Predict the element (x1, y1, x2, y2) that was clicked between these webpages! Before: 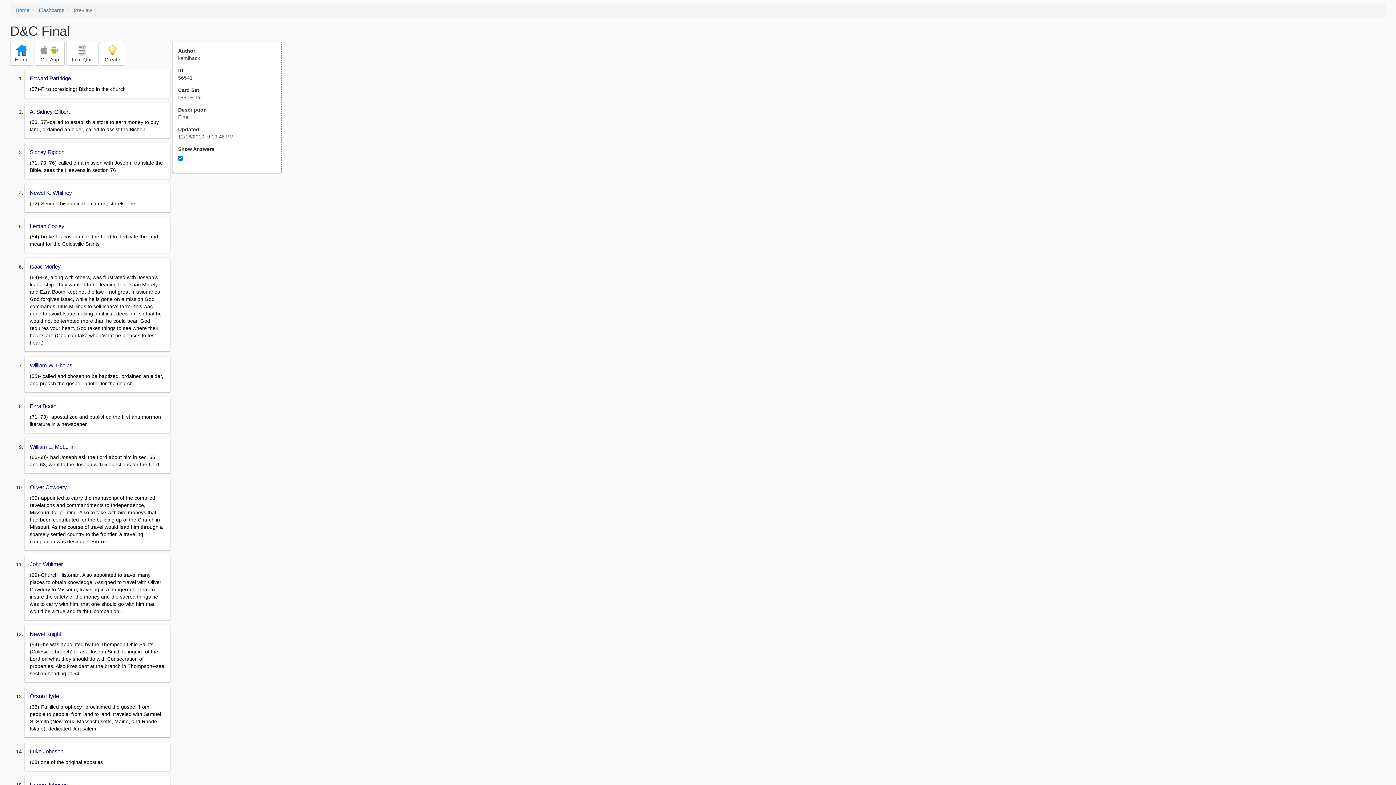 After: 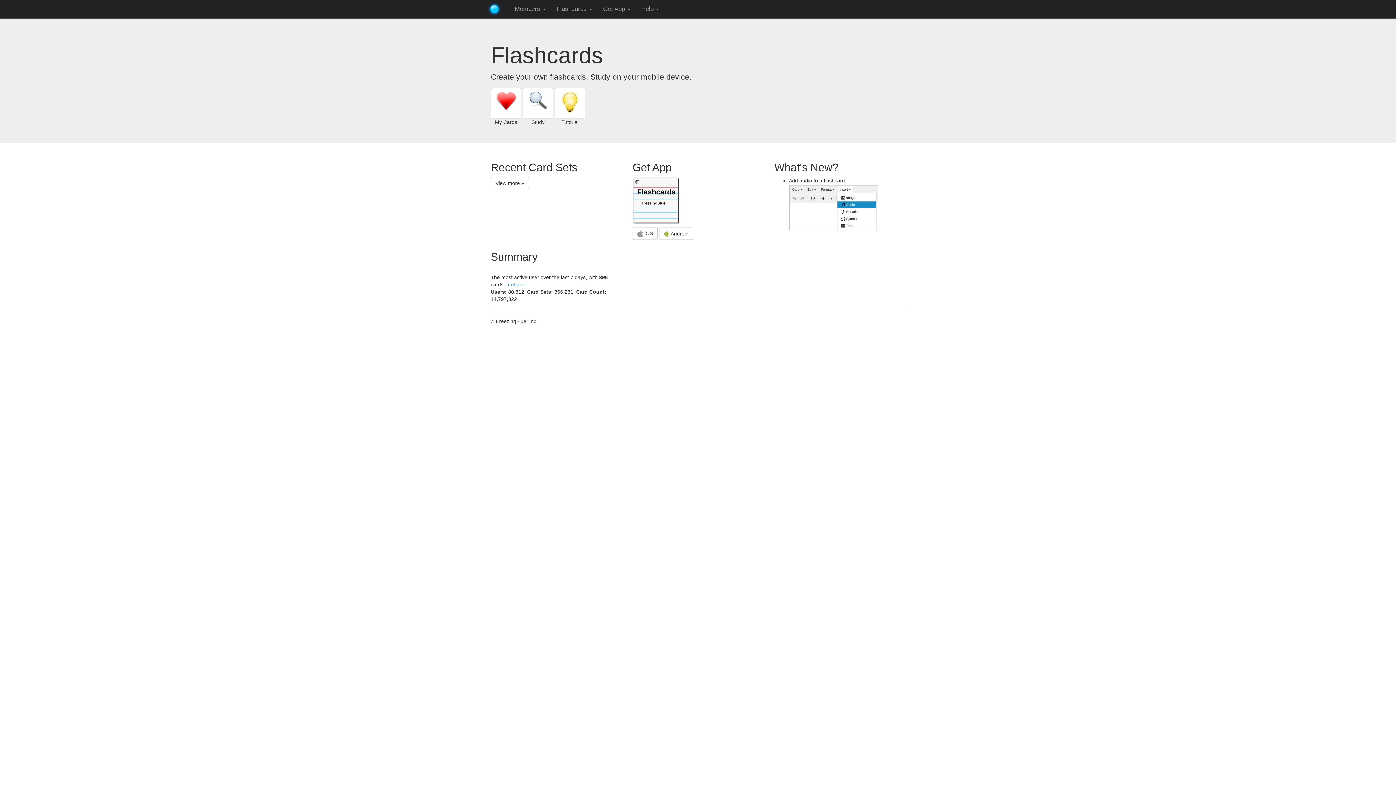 Action: label: Flashcards bbox: (38, 7, 64, 13)